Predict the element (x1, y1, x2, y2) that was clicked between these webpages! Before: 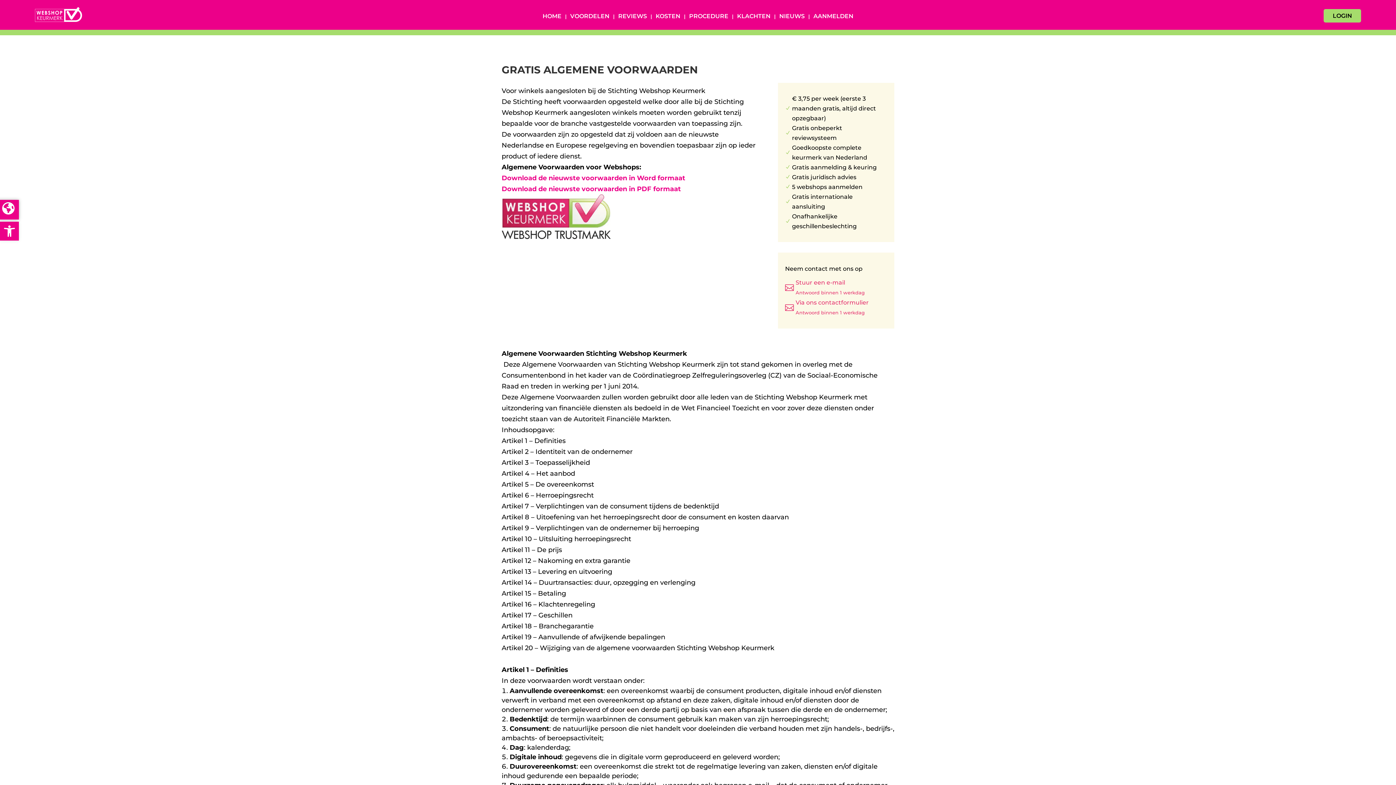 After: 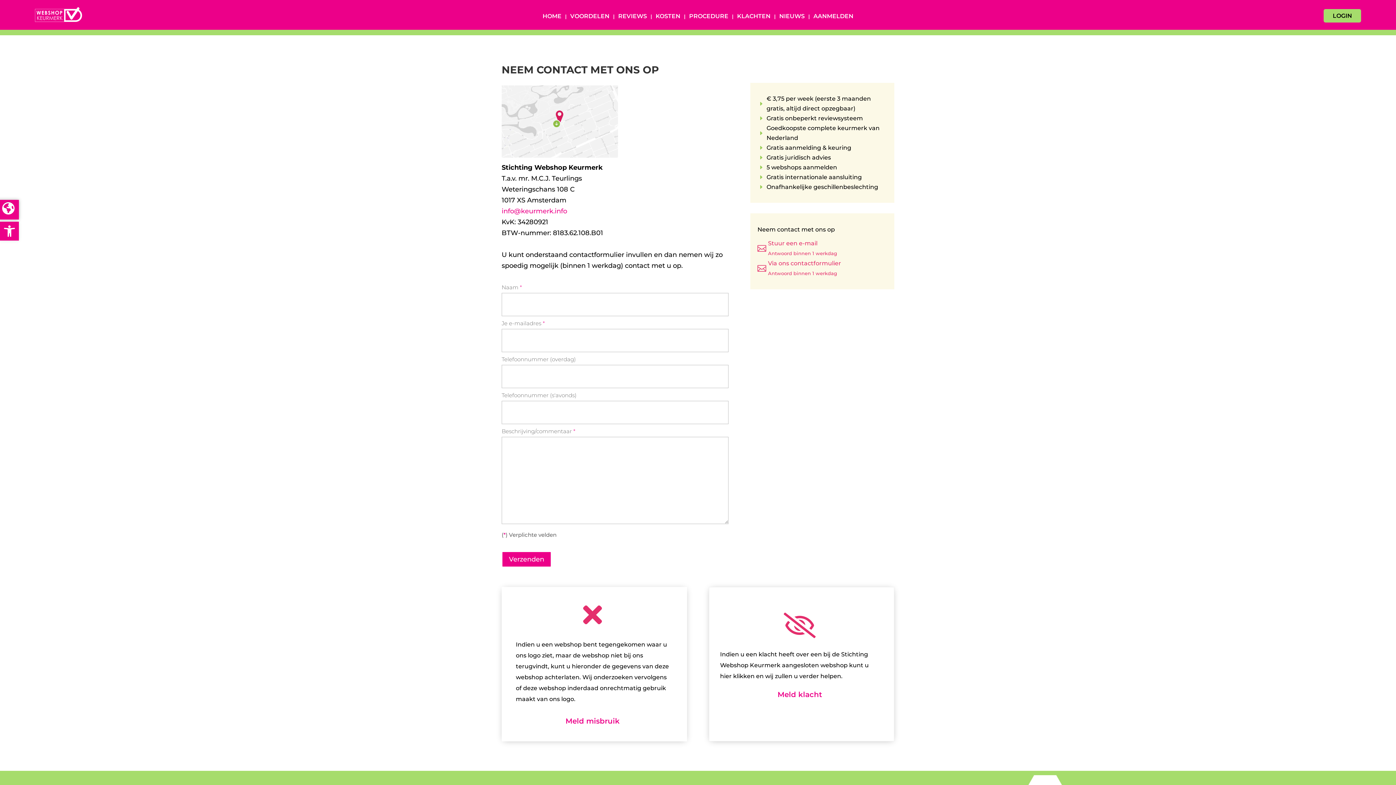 Action: label: 
Via ons contactformulier
Antwoord binnen 1 werkdag bbox: (785, 297, 868, 317)